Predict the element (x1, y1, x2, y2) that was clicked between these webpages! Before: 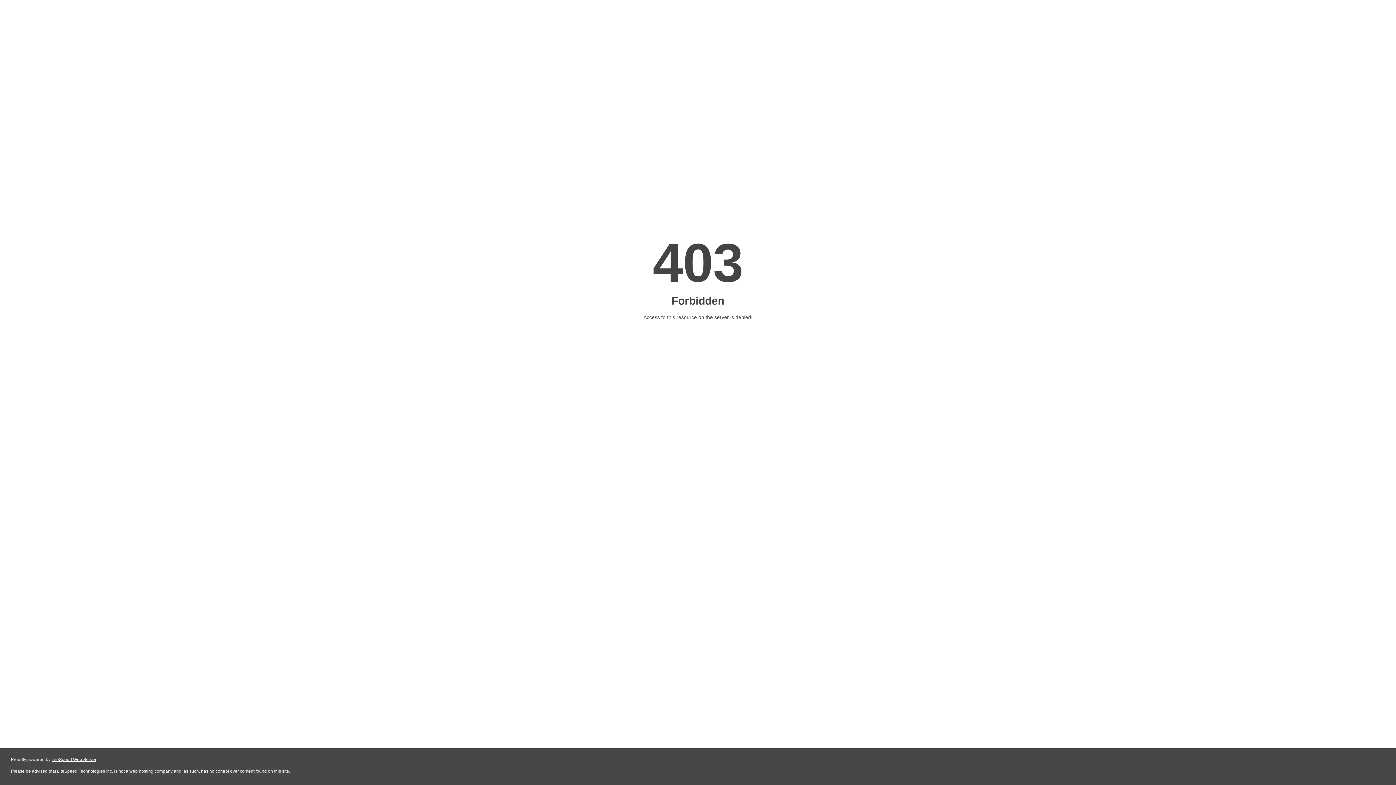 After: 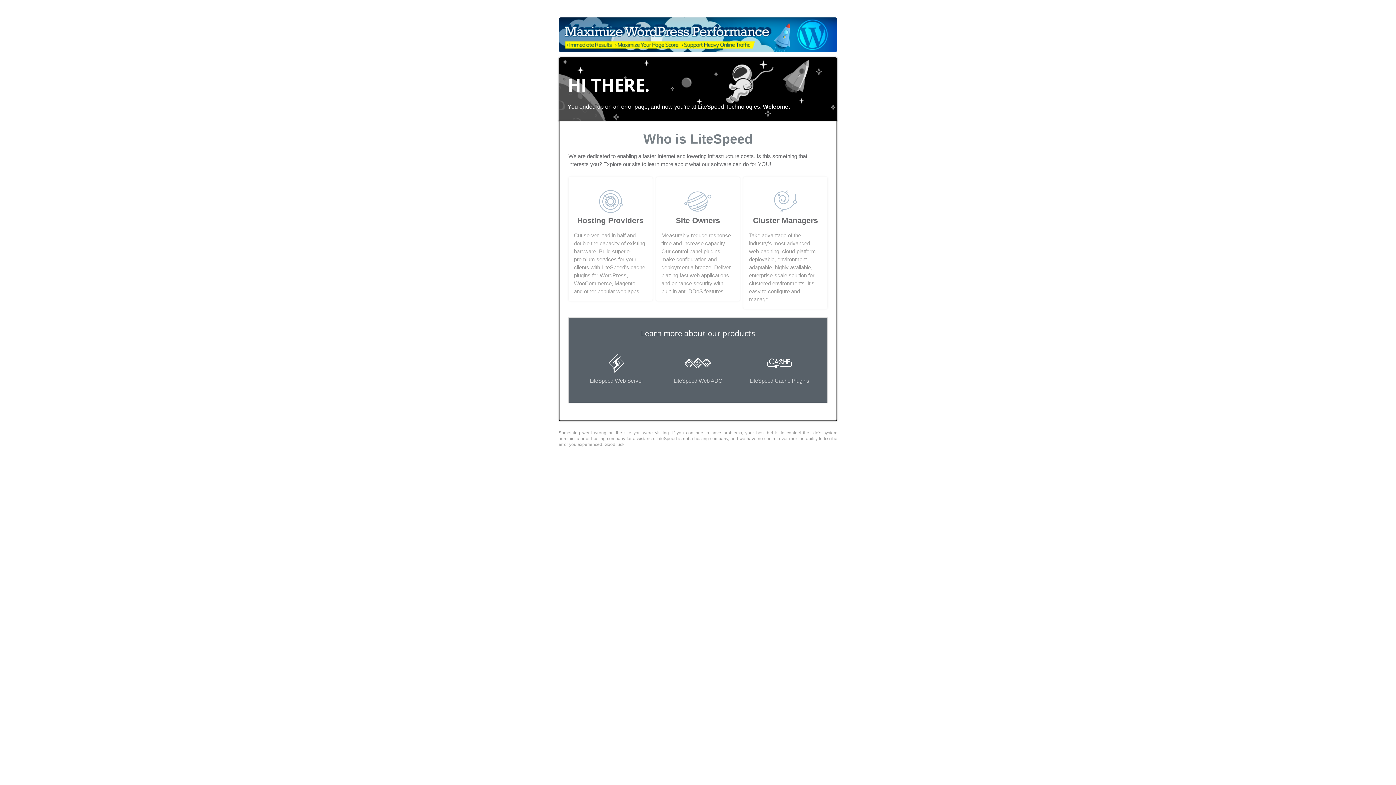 Action: bbox: (51, 757, 96, 762) label: LiteSpeed Web Server